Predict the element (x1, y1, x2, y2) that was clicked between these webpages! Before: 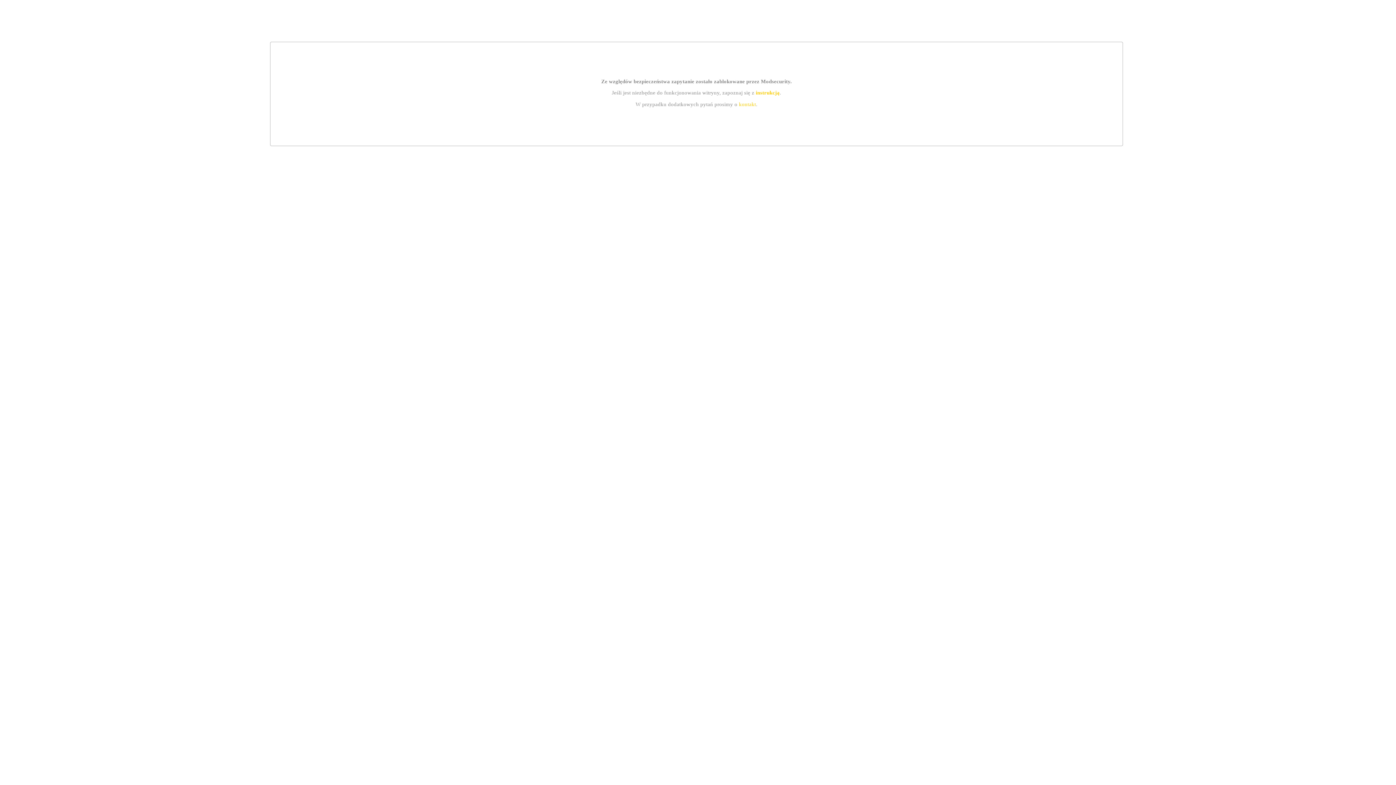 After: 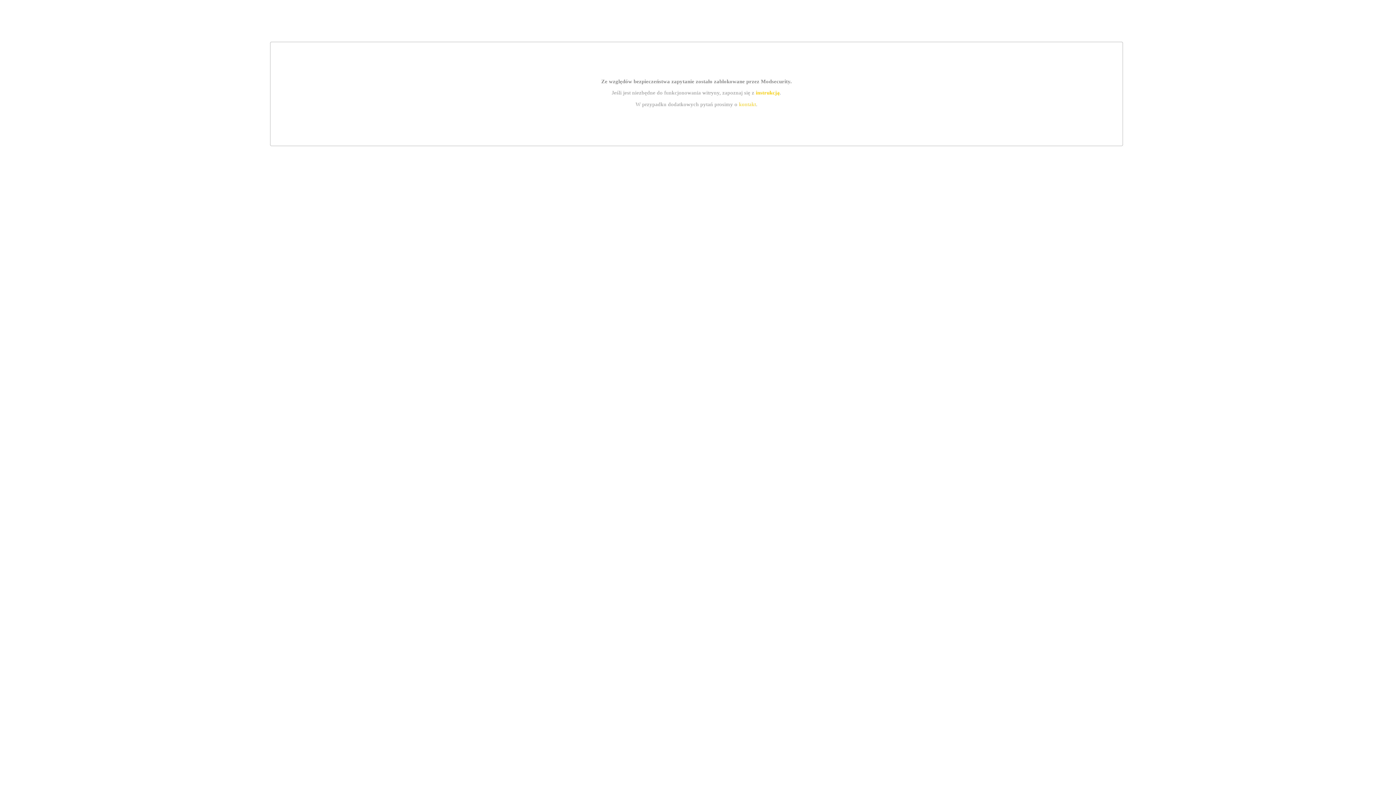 Action: label: instrukcją bbox: (755, 89, 779, 95)